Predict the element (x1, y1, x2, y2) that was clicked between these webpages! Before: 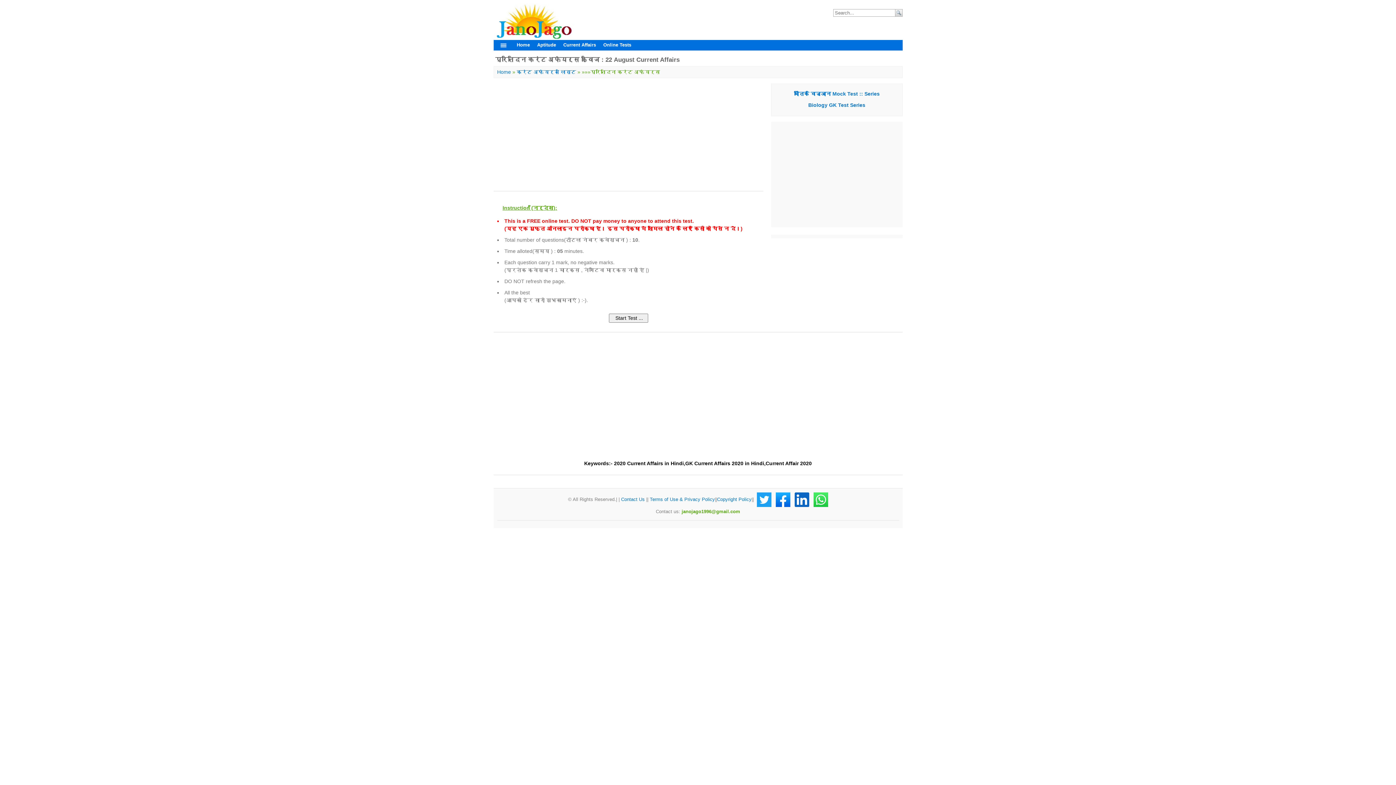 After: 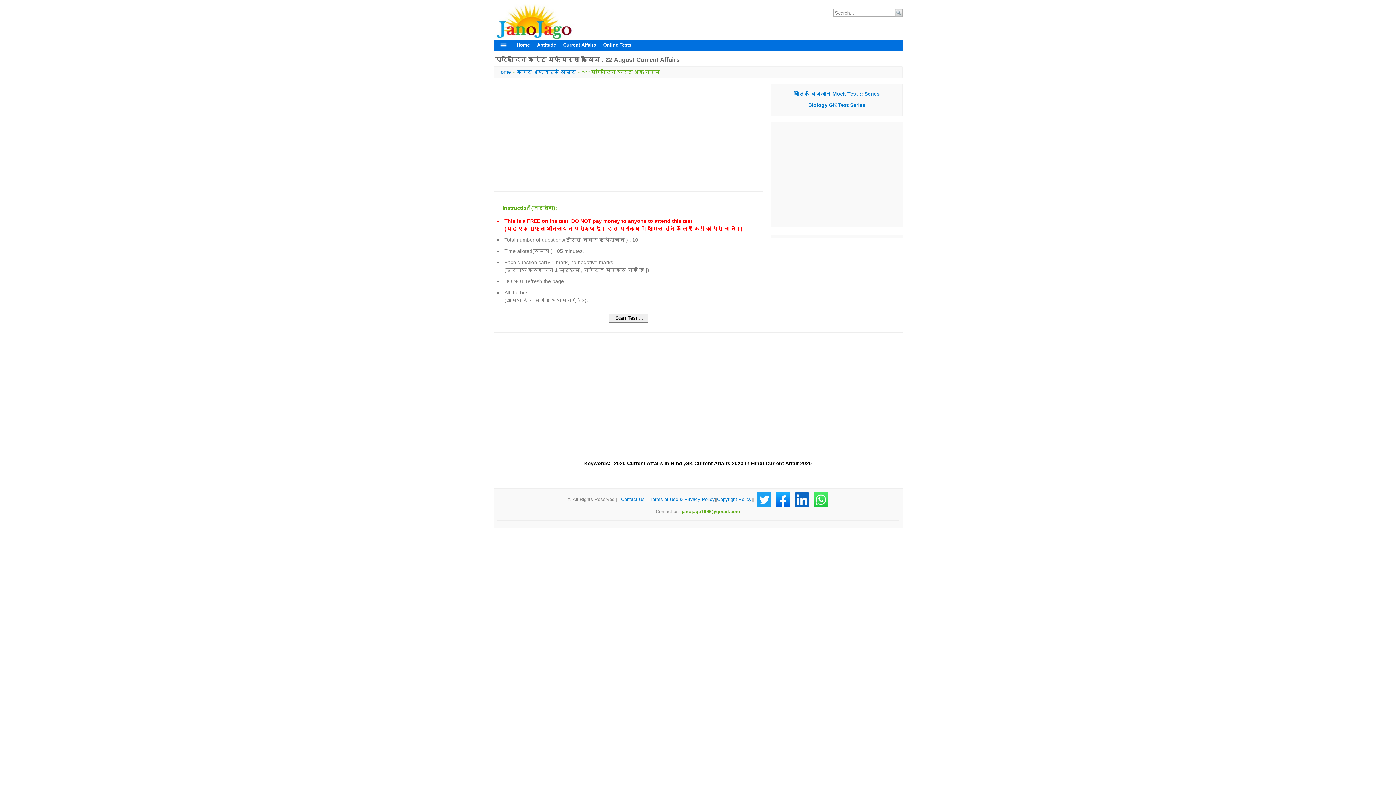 Action: bbox: (794, 496, 809, 502)